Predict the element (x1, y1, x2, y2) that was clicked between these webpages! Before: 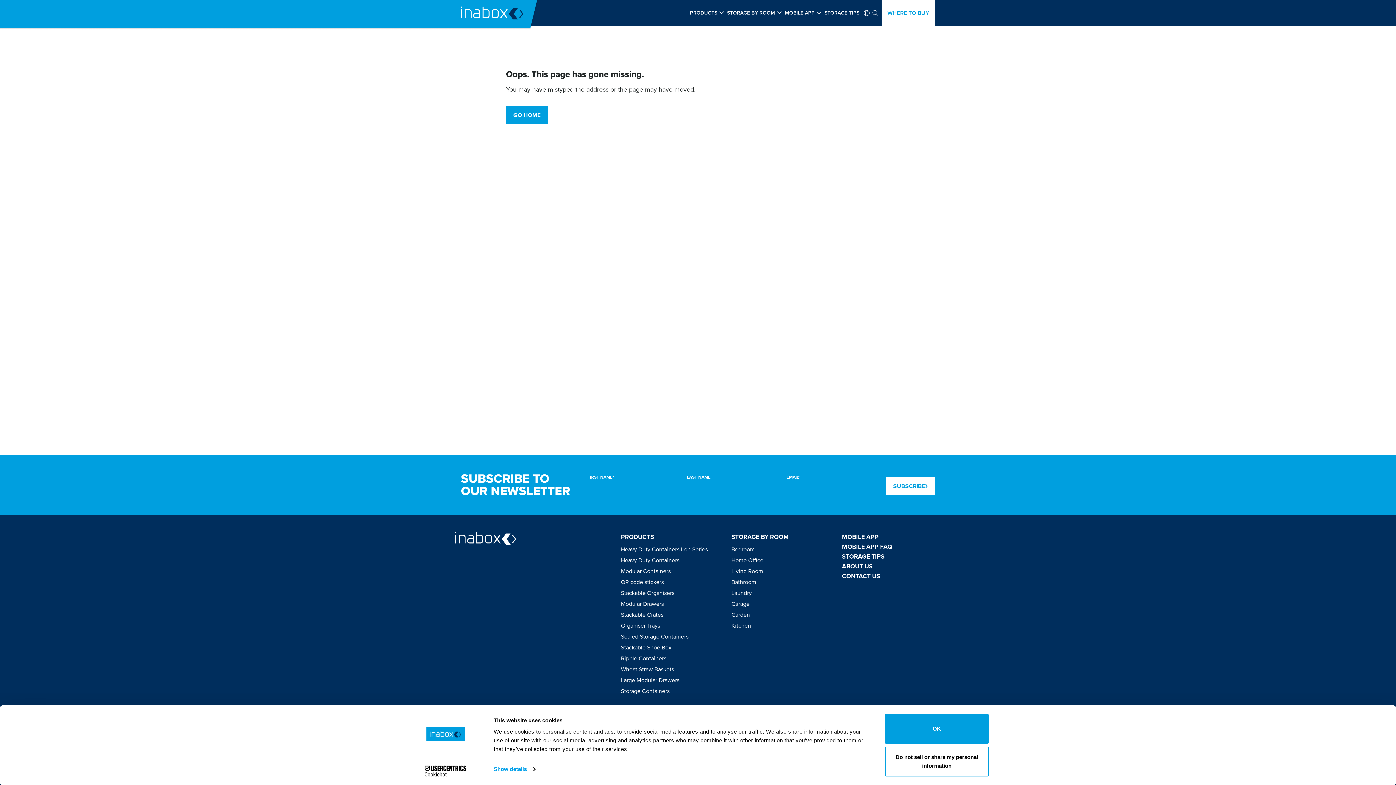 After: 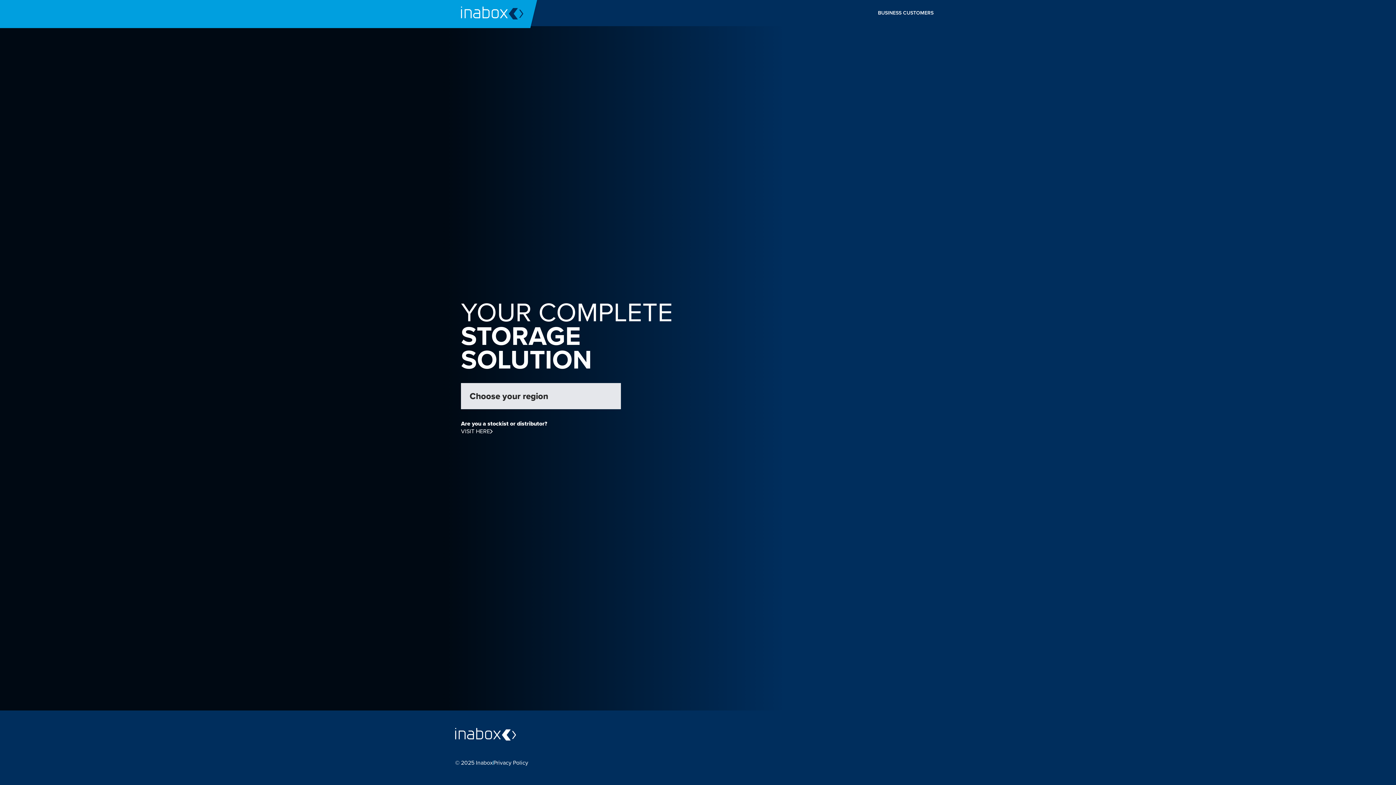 Action: label: GO HOME bbox: (506, 106, 548, 124)